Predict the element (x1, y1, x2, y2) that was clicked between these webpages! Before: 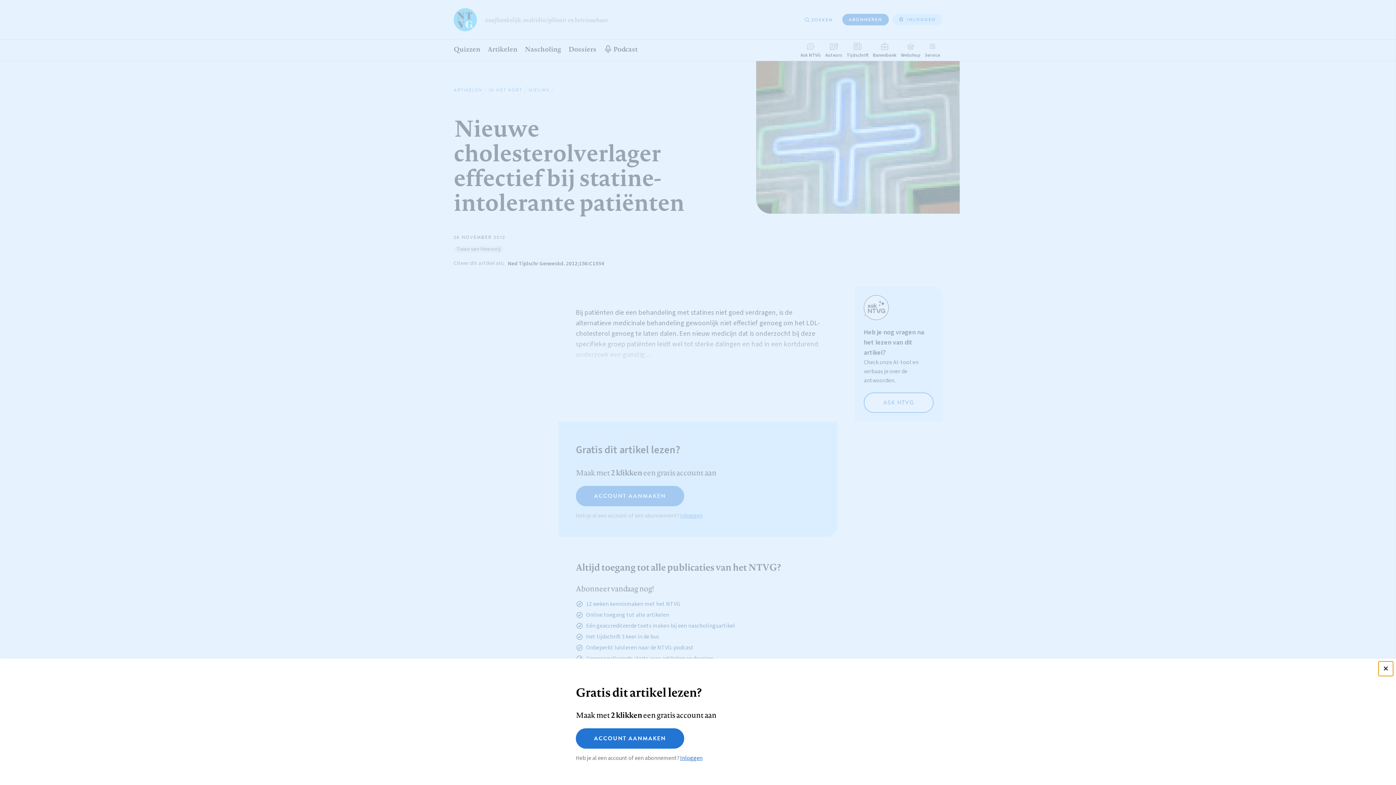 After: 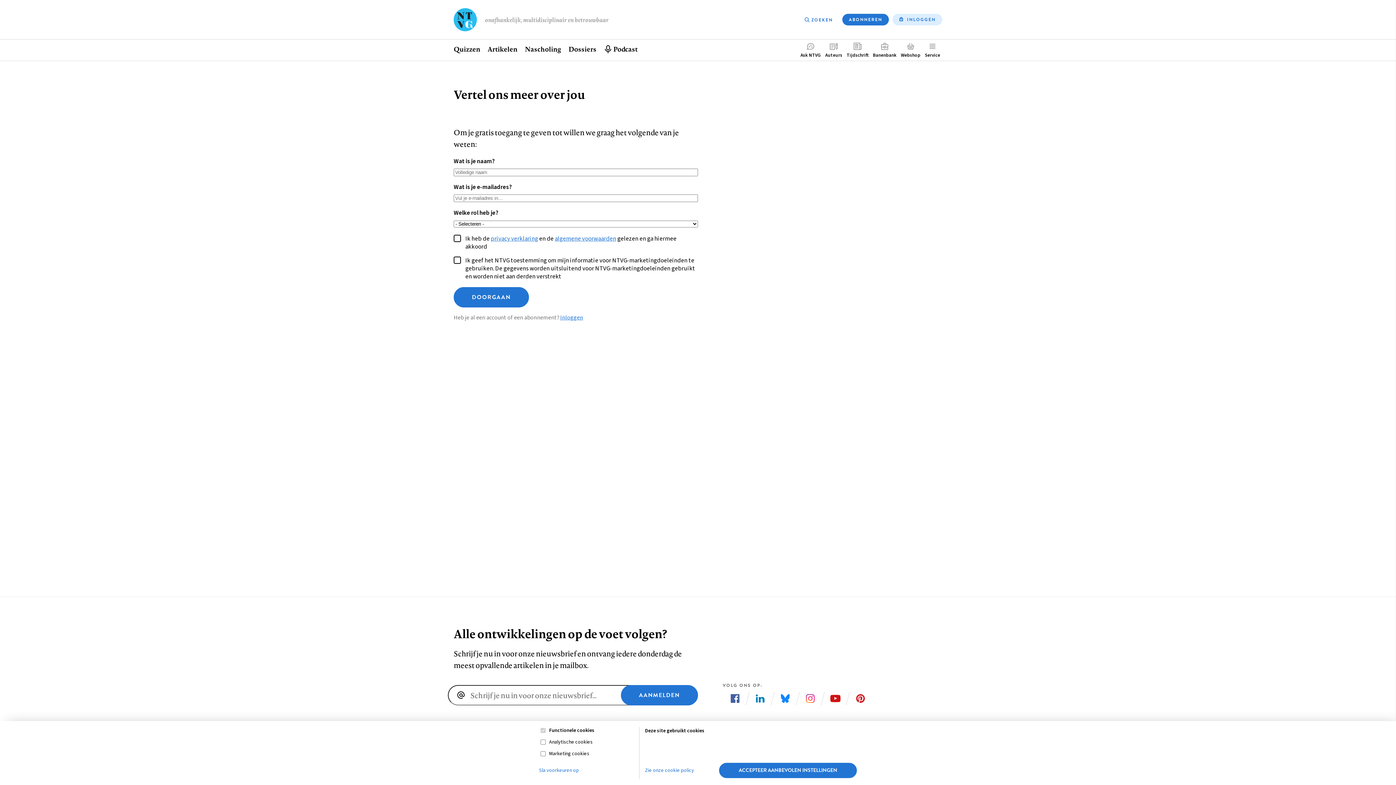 Action: label: ACCOUNT AANMAKEN bbox: (576, 728, 684, 749)